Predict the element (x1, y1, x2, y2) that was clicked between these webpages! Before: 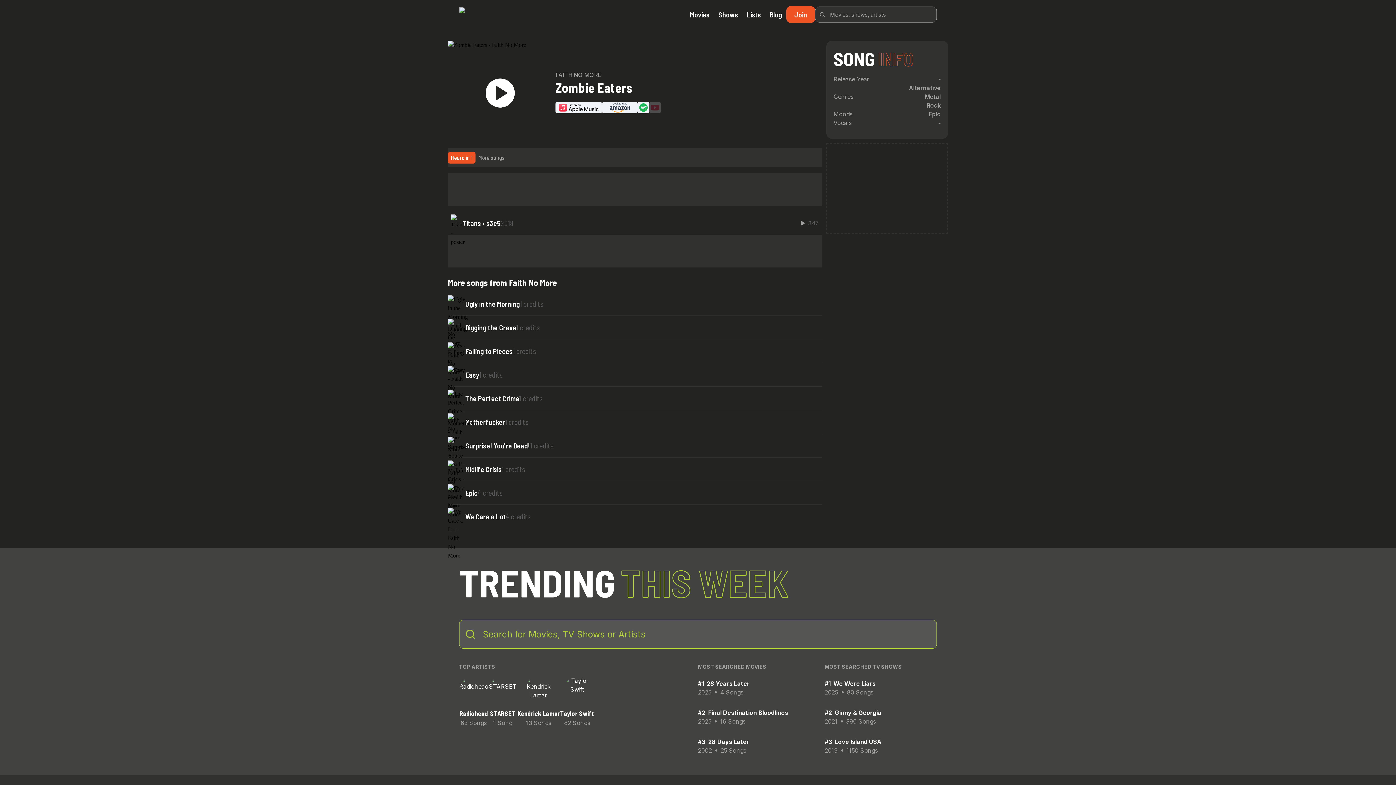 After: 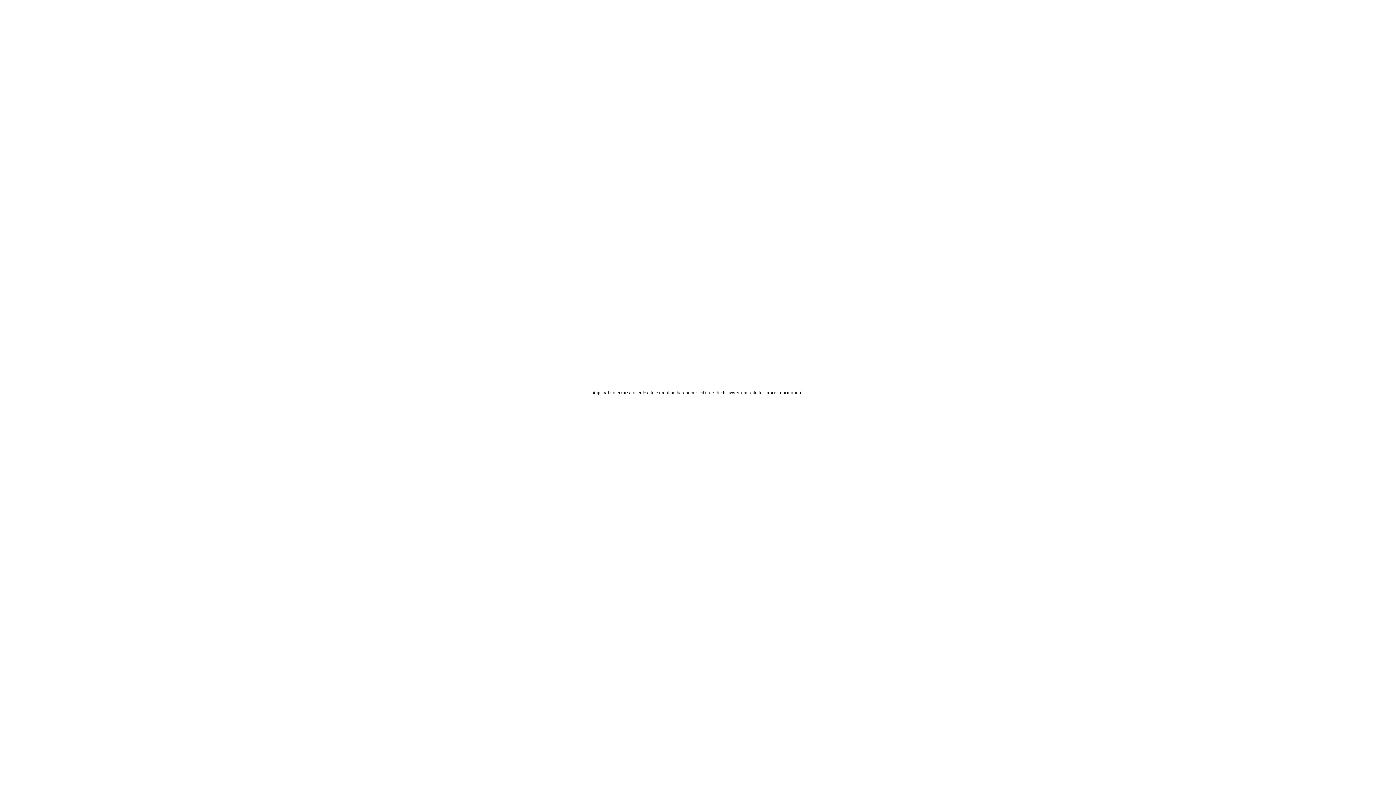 Action: bbox: (490, 708, 515, 718) label: STARSET